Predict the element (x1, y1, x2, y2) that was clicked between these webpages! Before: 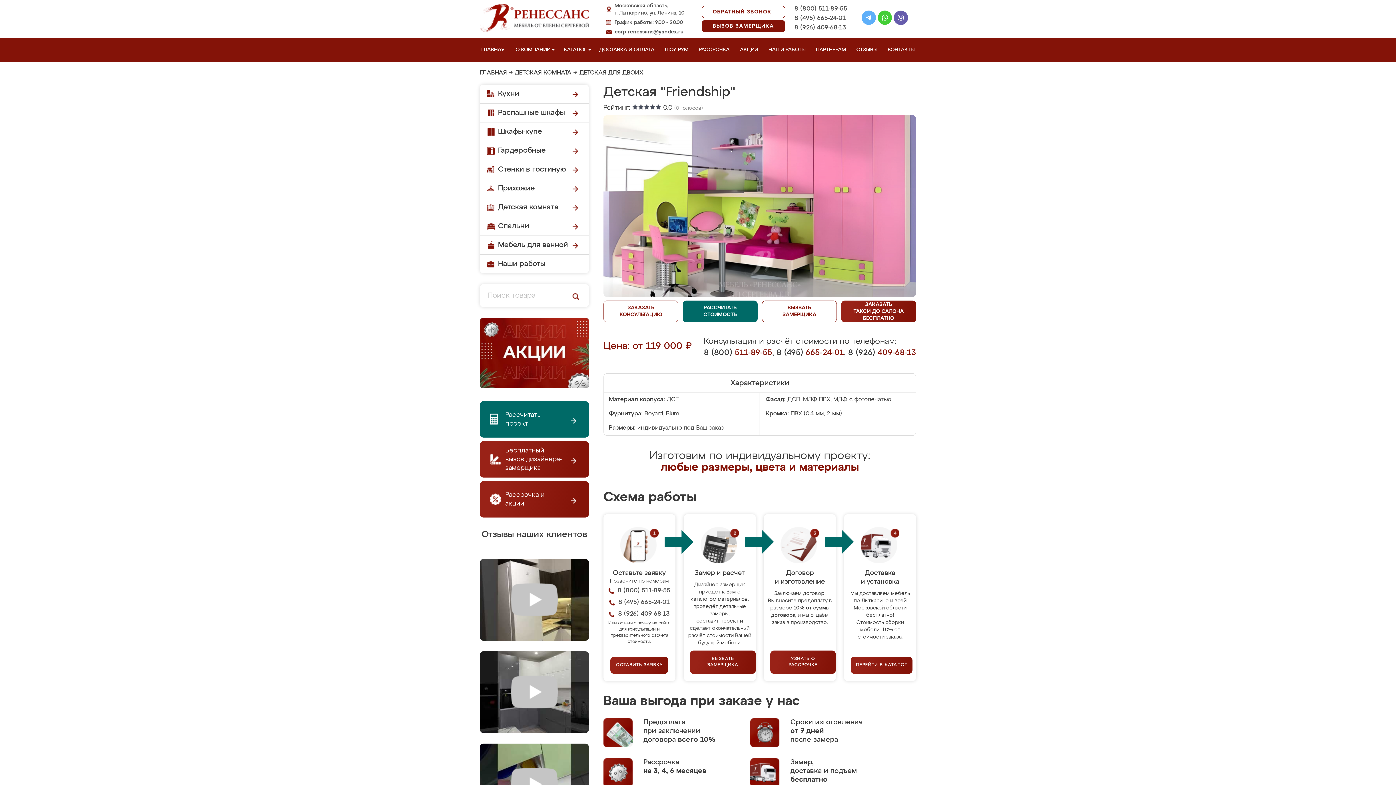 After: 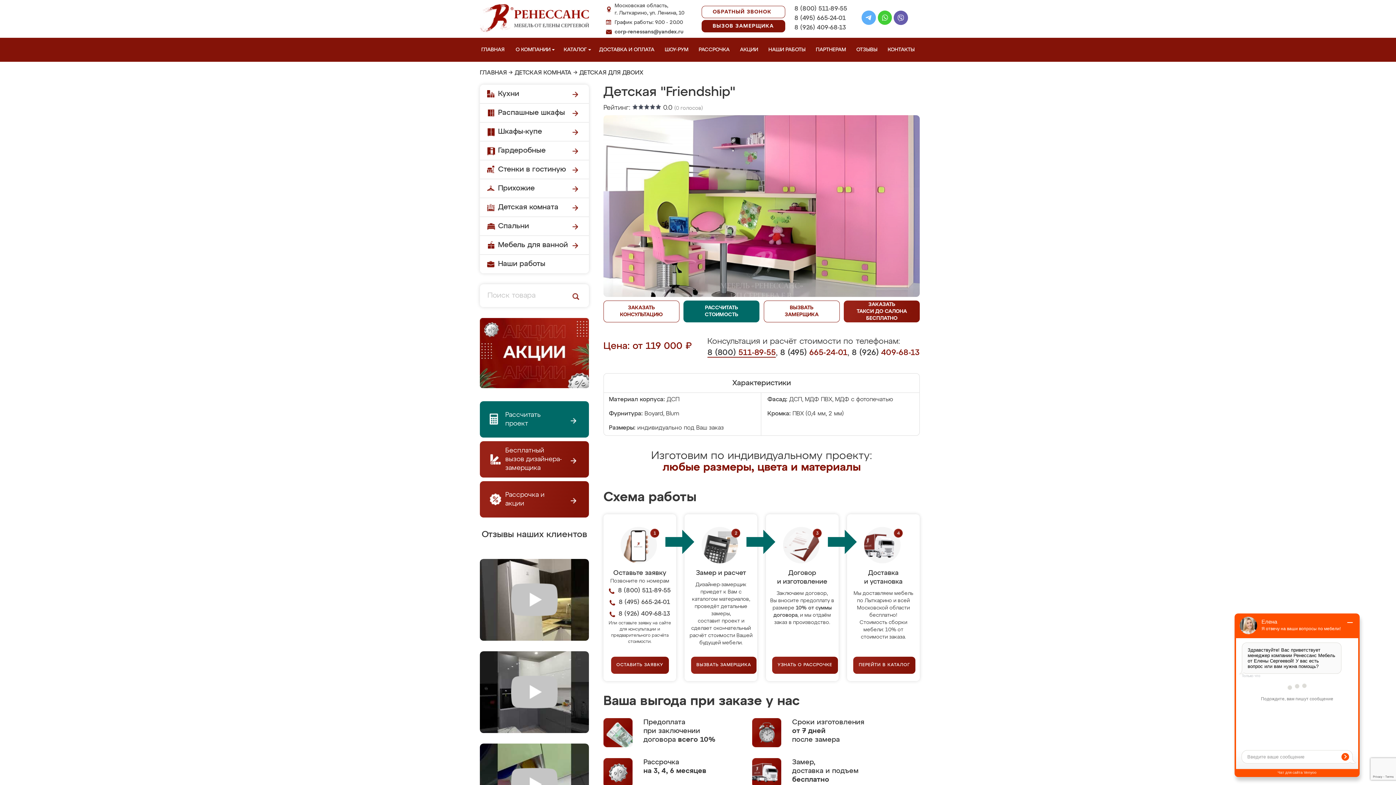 Action: bbox: (704, 349, 772, 357) label: 8 (800) 511-89-55